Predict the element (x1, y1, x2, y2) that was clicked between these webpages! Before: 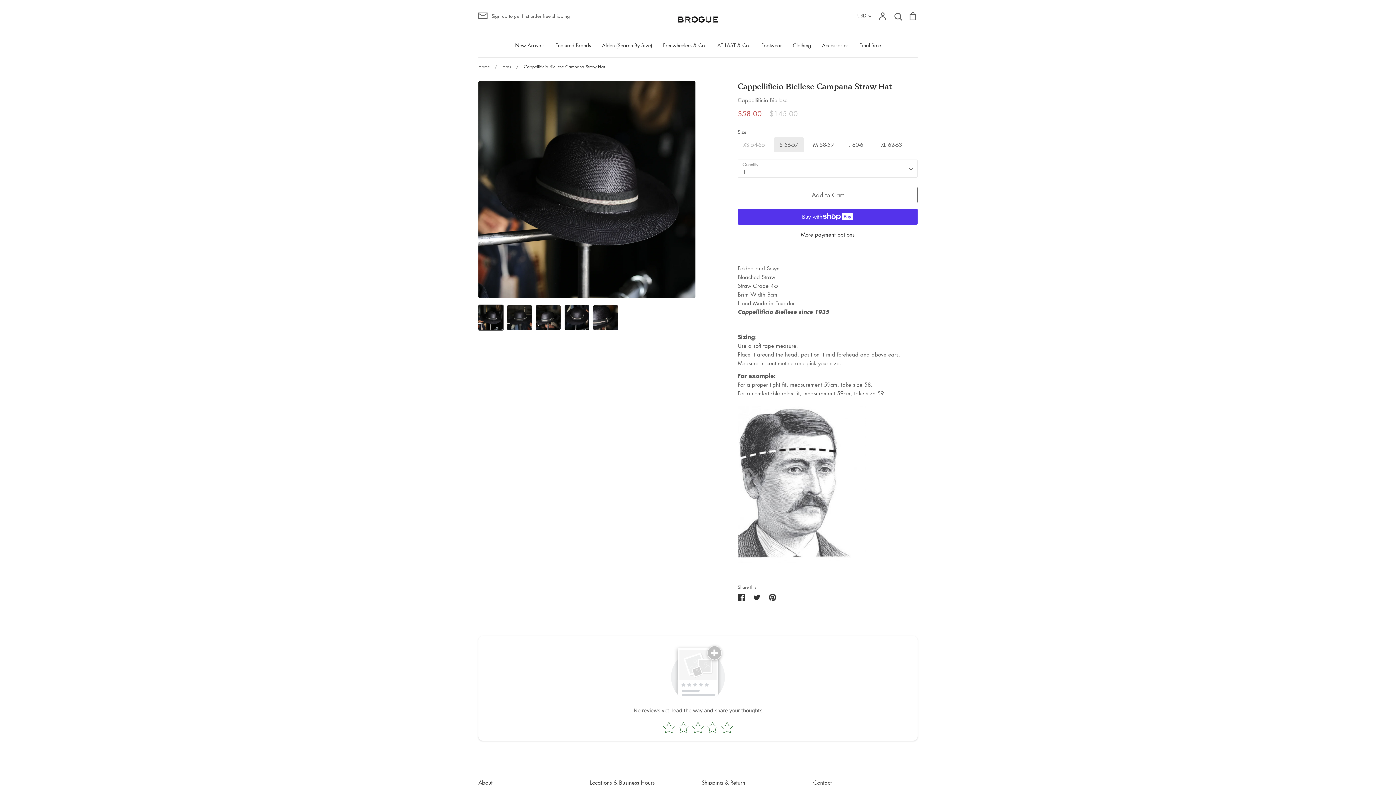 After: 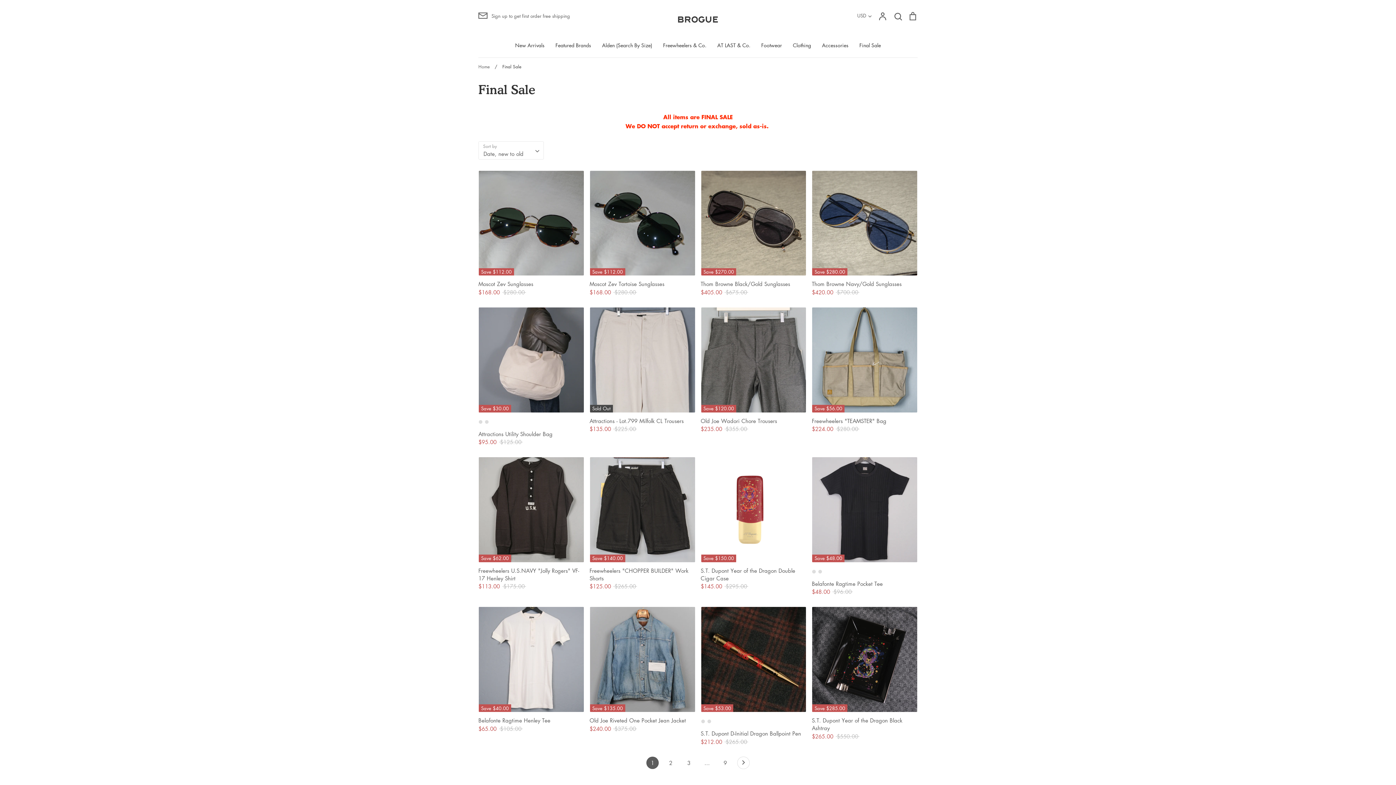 Action: label: Final Sale bbox: (859, 41, 881, 48)